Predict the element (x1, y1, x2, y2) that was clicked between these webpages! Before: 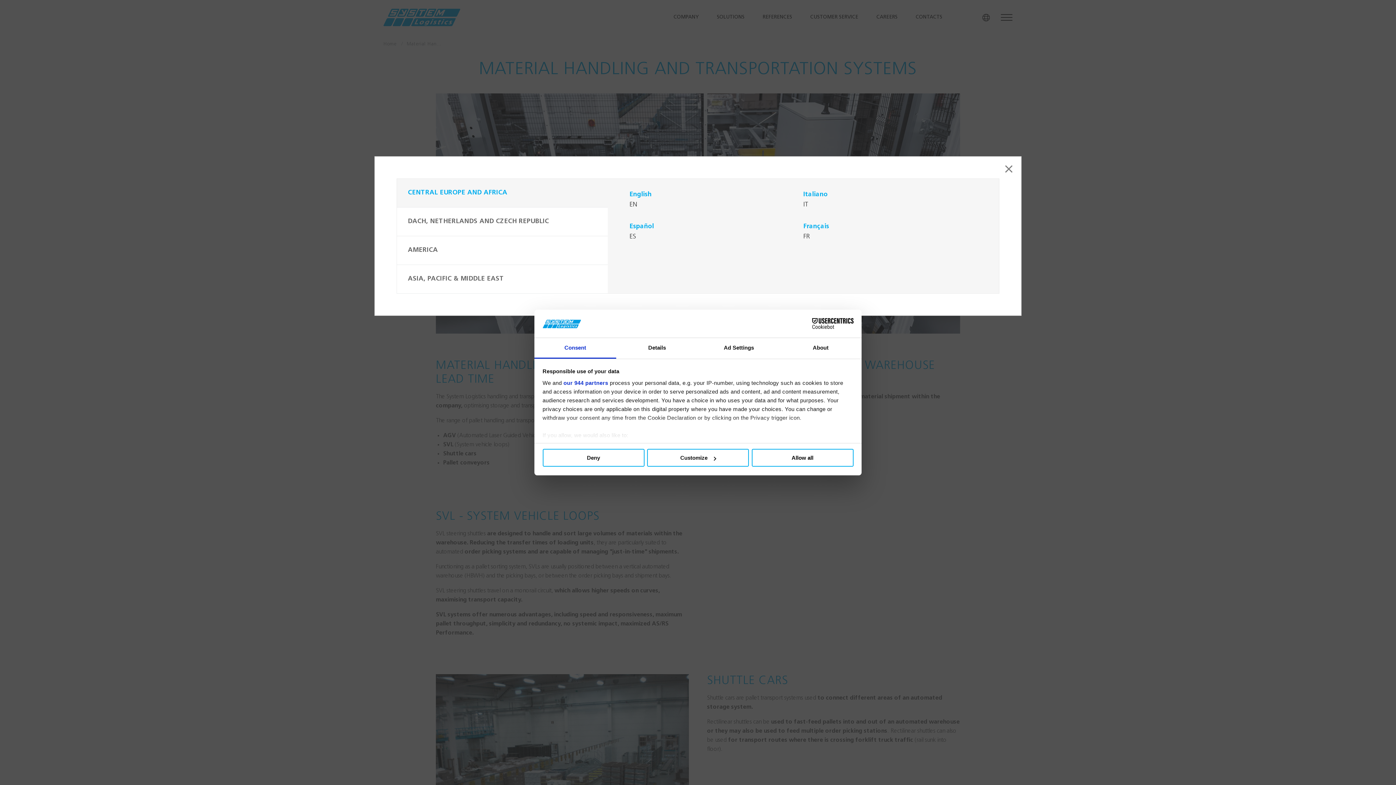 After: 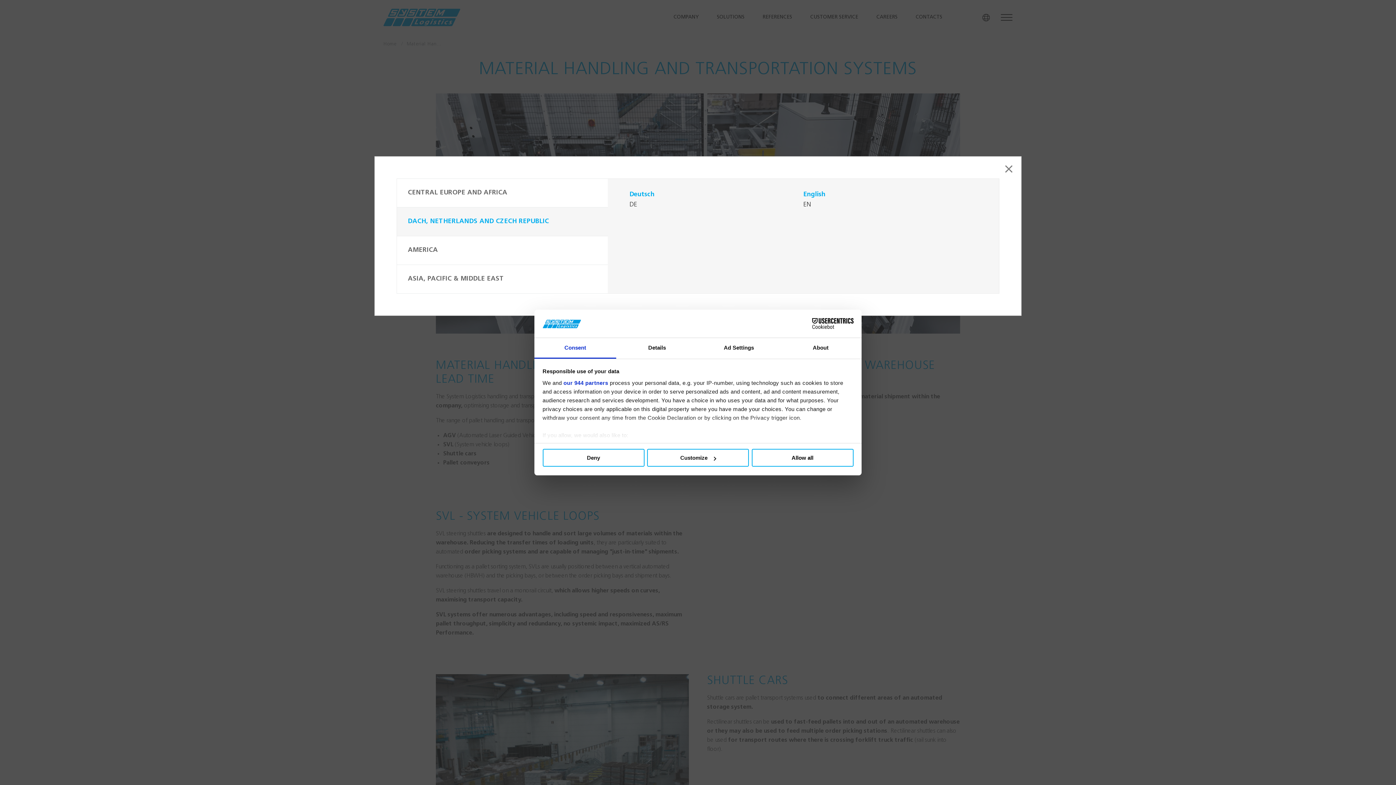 Action: label: DACH, NETHERLANDS AND CZECH REPUBLIC bbox: (397, 207, 607, 236)